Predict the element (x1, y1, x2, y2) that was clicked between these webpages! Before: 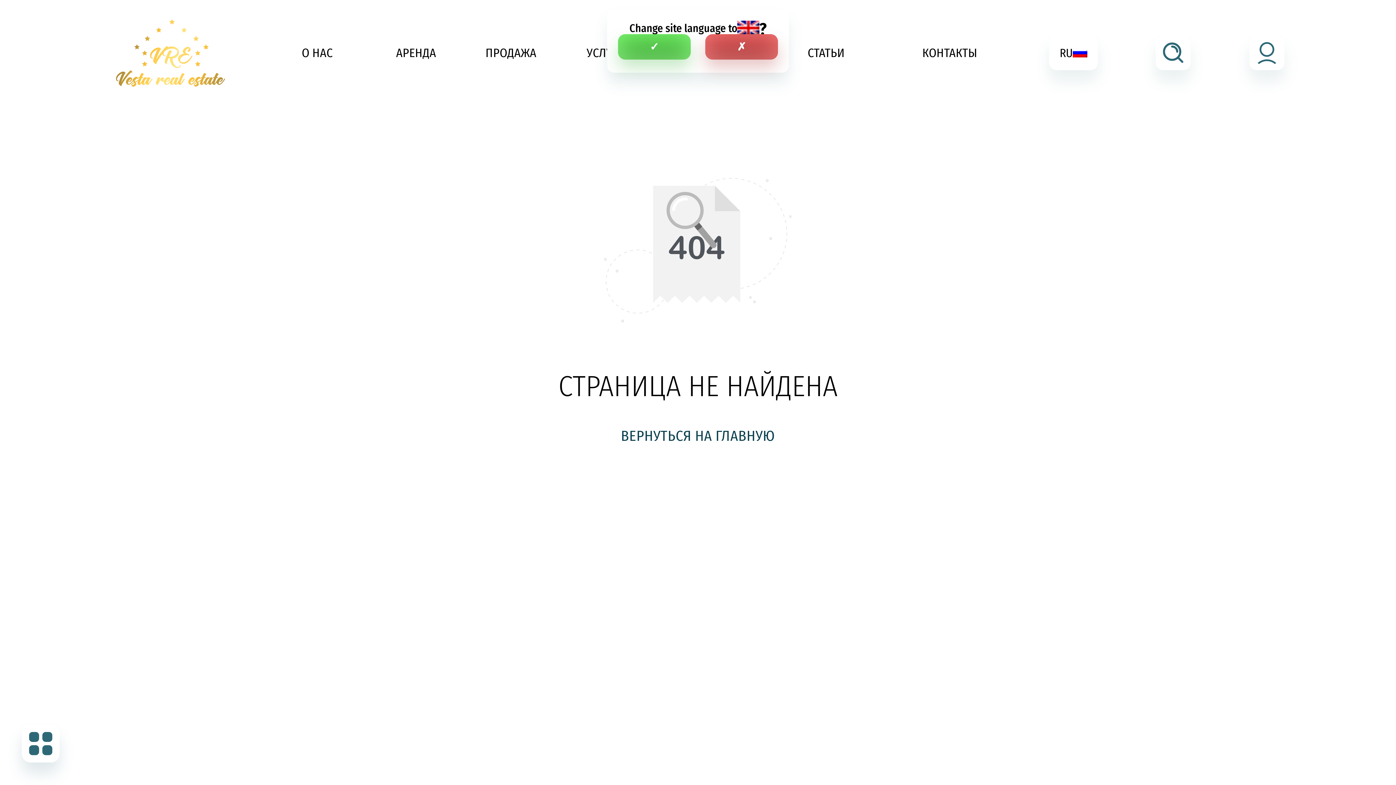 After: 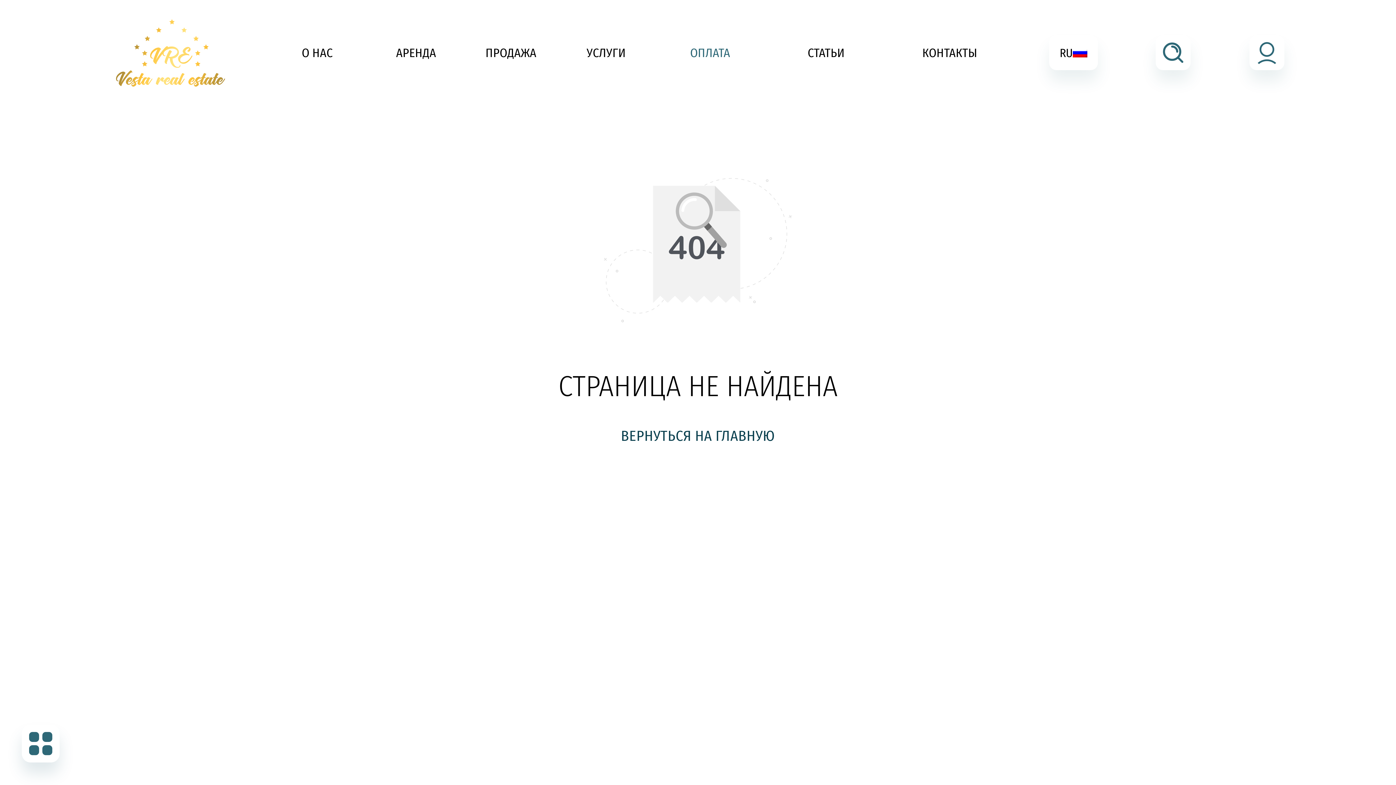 Action: label: ✗ bbox: (705, 34, 778, 59)